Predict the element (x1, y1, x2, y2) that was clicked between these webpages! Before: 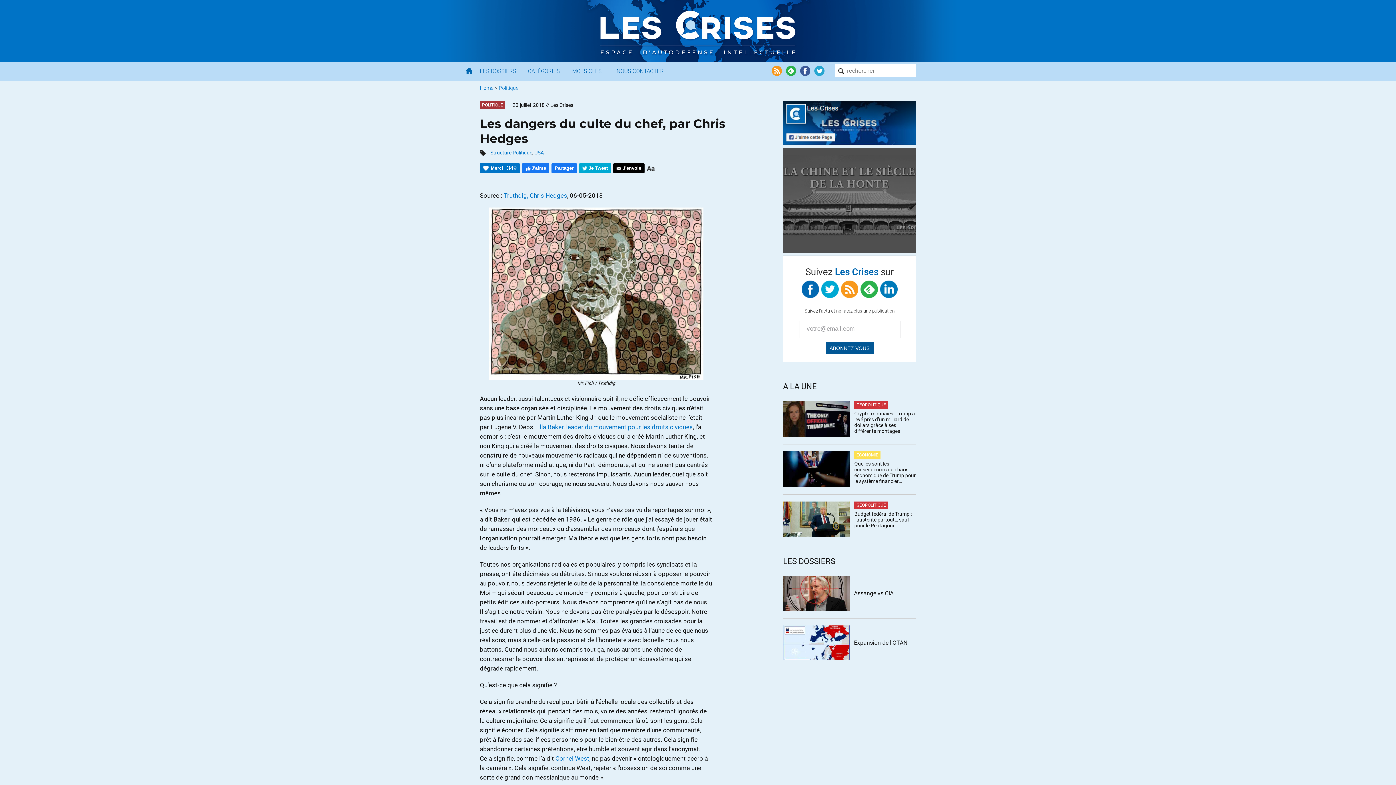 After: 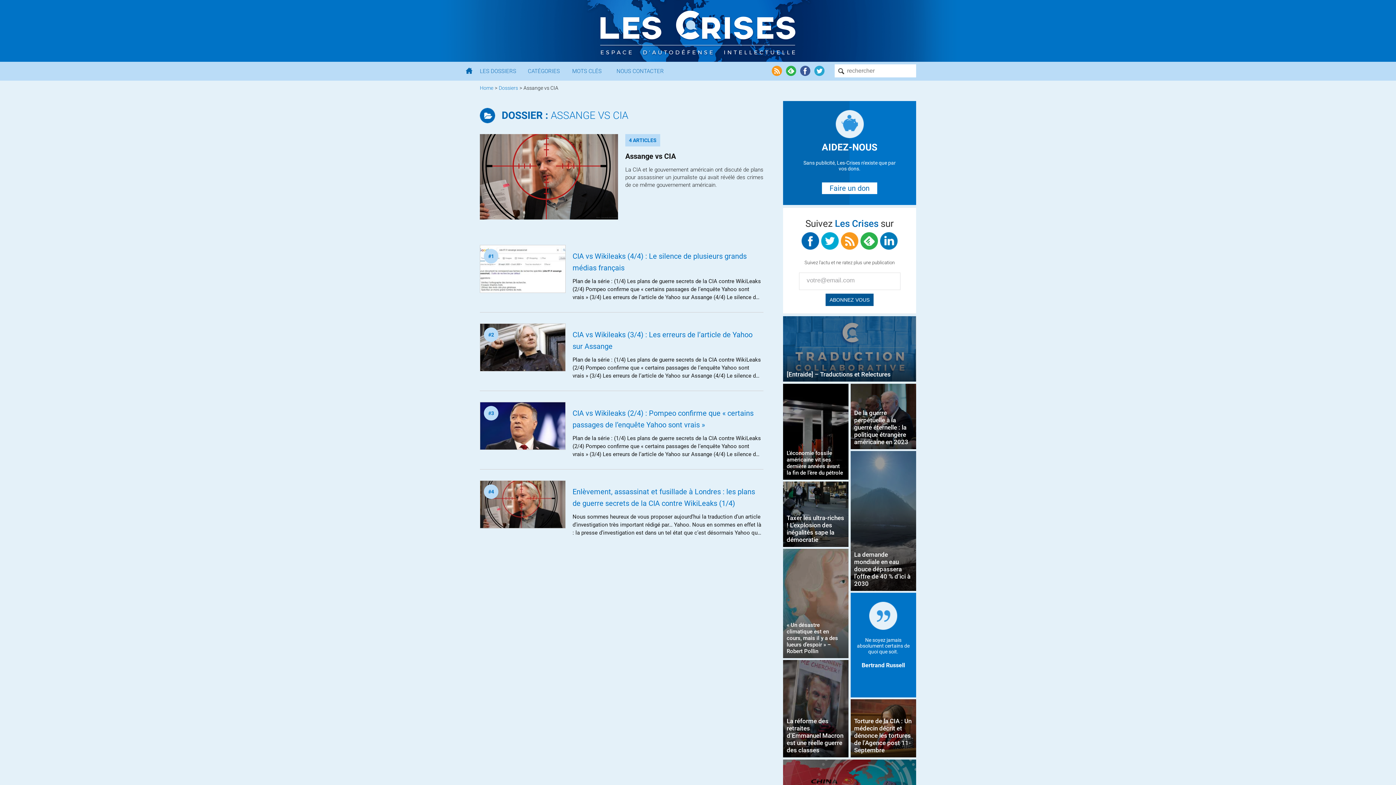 Action: bbox: (854, 590, 893, 597) label: Assange vs CIA